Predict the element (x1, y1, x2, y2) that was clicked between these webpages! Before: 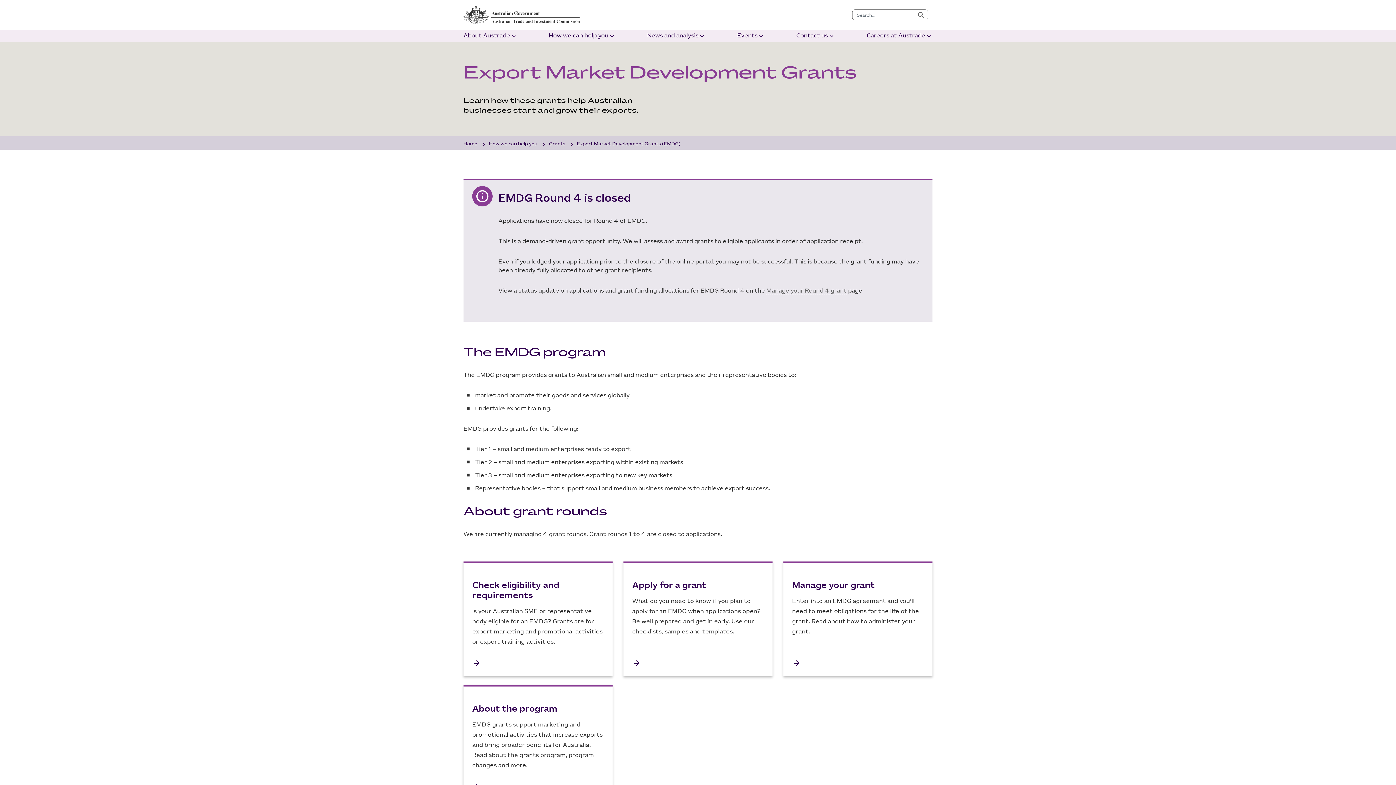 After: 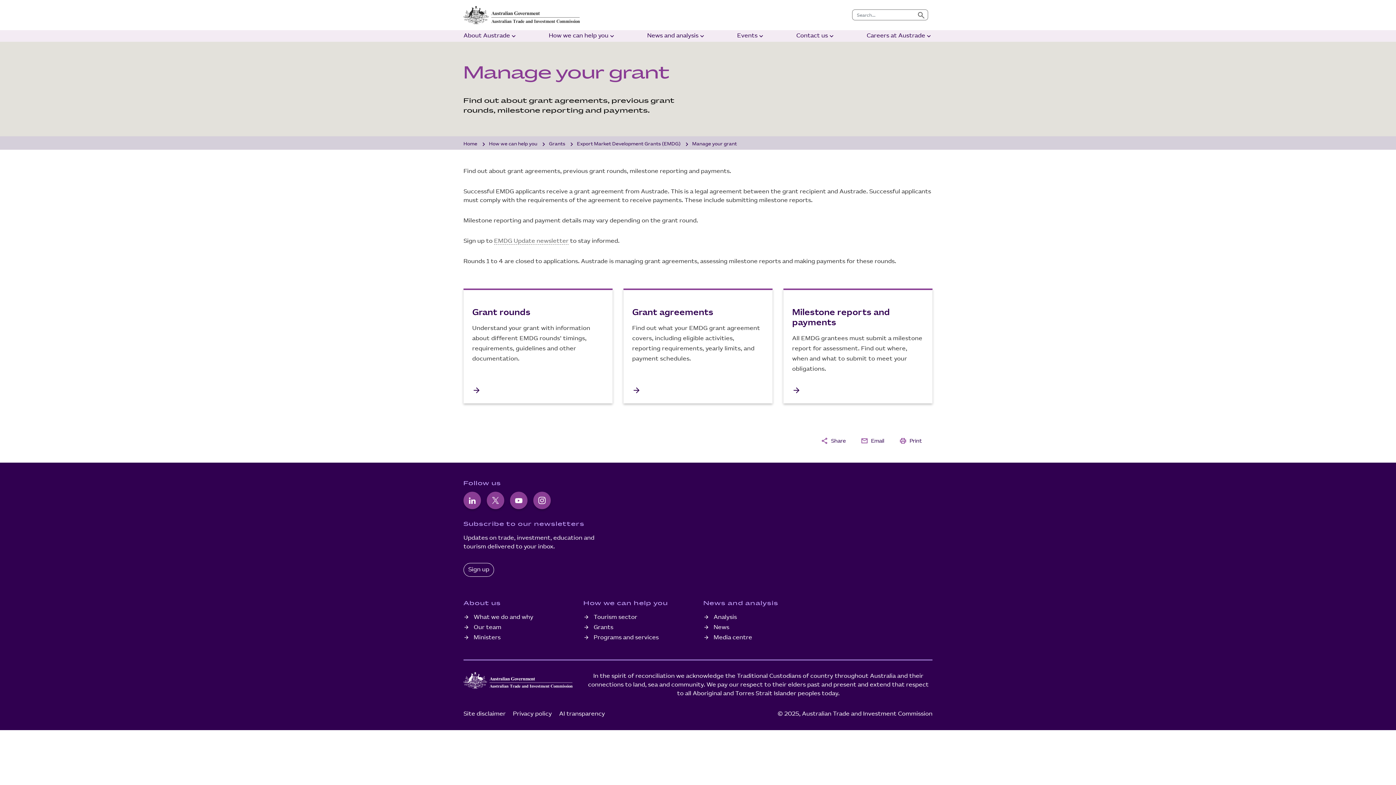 Action: bbox: (783, 561, 932, 676) label: Manage your grant

Enter into an EMDG agreement and you’ll need to meet obligations for the life of the grant. Read about how to administer your grant.

arrow_forward